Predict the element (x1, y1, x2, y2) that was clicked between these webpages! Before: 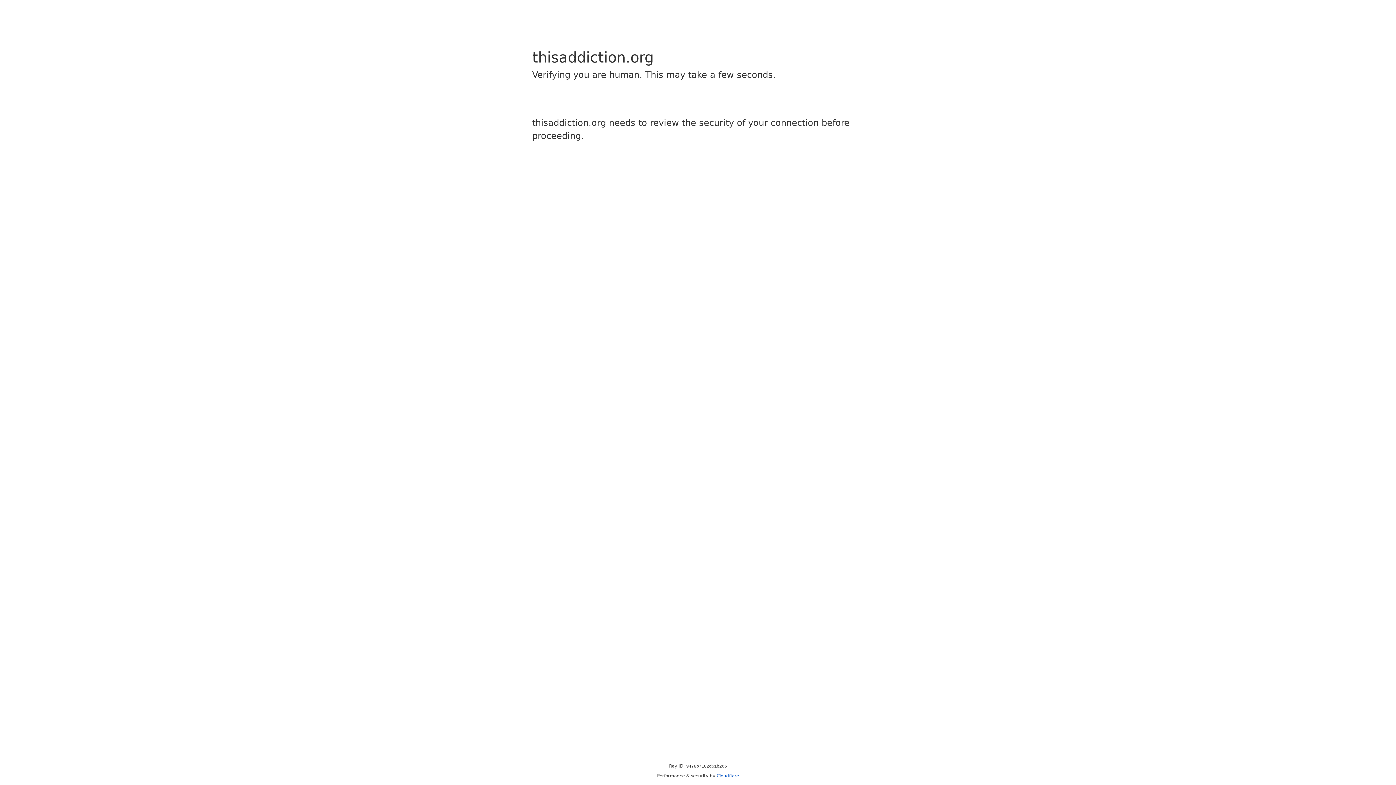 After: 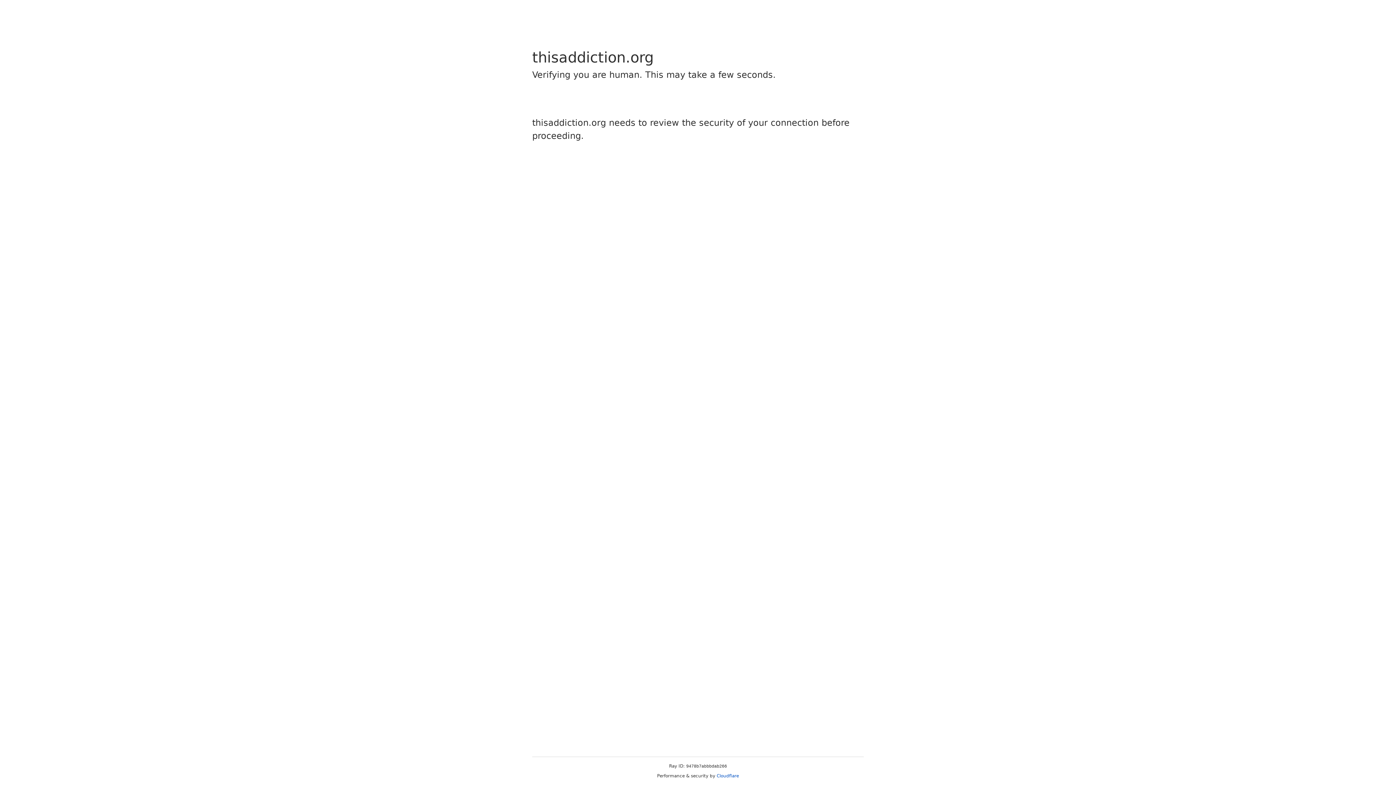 Action: label: Cloudflare bbox: (716, 773, 739, 778)